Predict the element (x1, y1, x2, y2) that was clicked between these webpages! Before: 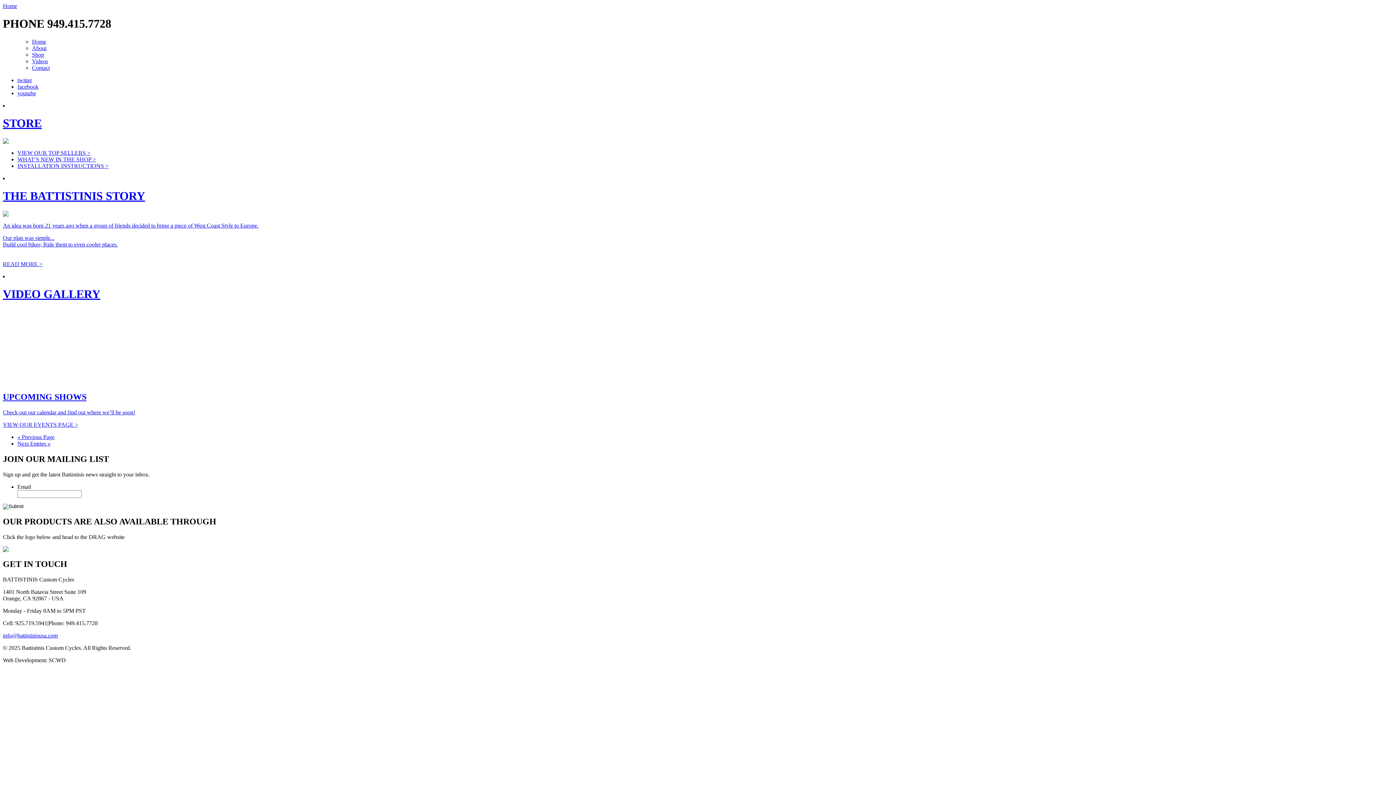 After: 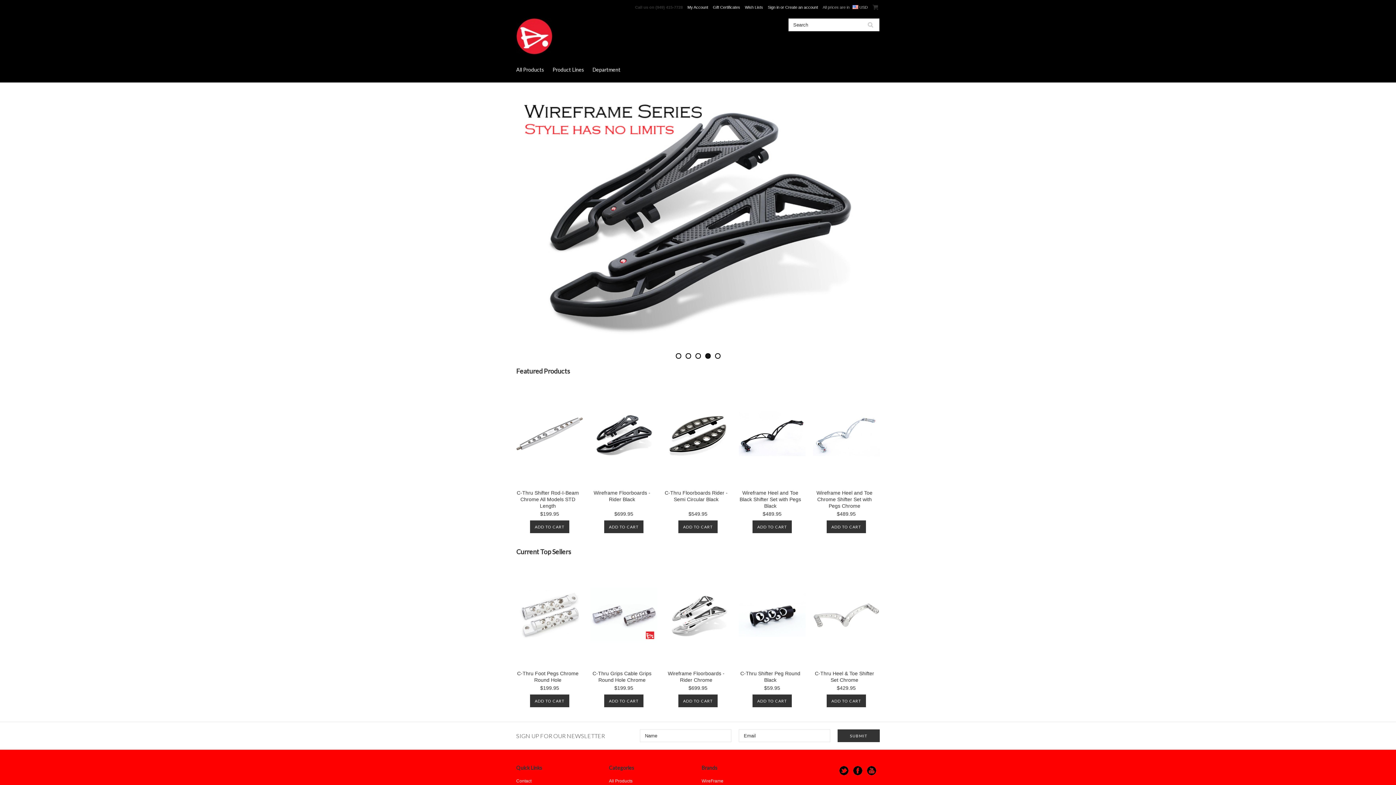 Action: label: Shop bbox: (32, 51, 44, 57)